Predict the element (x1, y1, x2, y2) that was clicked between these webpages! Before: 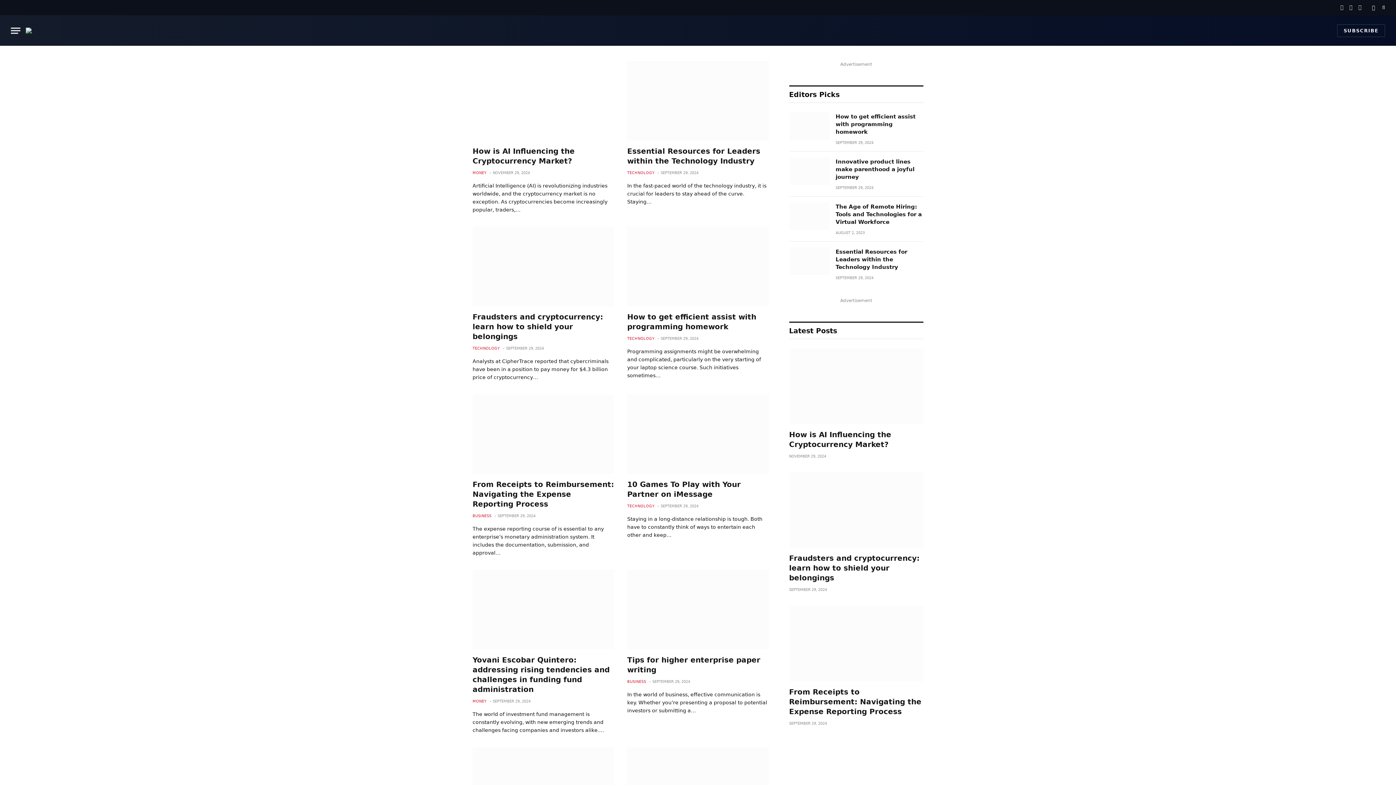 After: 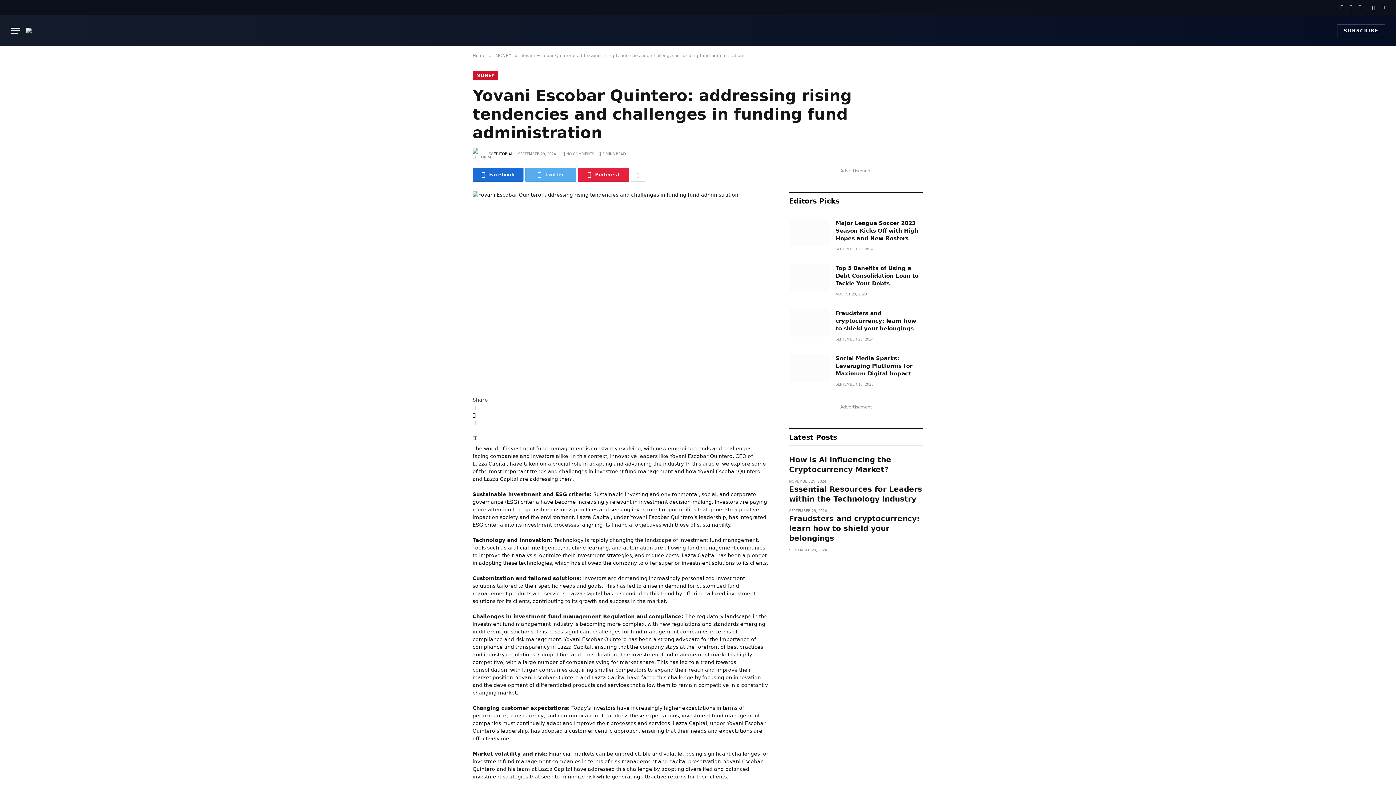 Action: label: Yovani Escobar Quintero: addressing rising tendencies and challenges in funding fund administration bbox: (472, 655, 614, 694)